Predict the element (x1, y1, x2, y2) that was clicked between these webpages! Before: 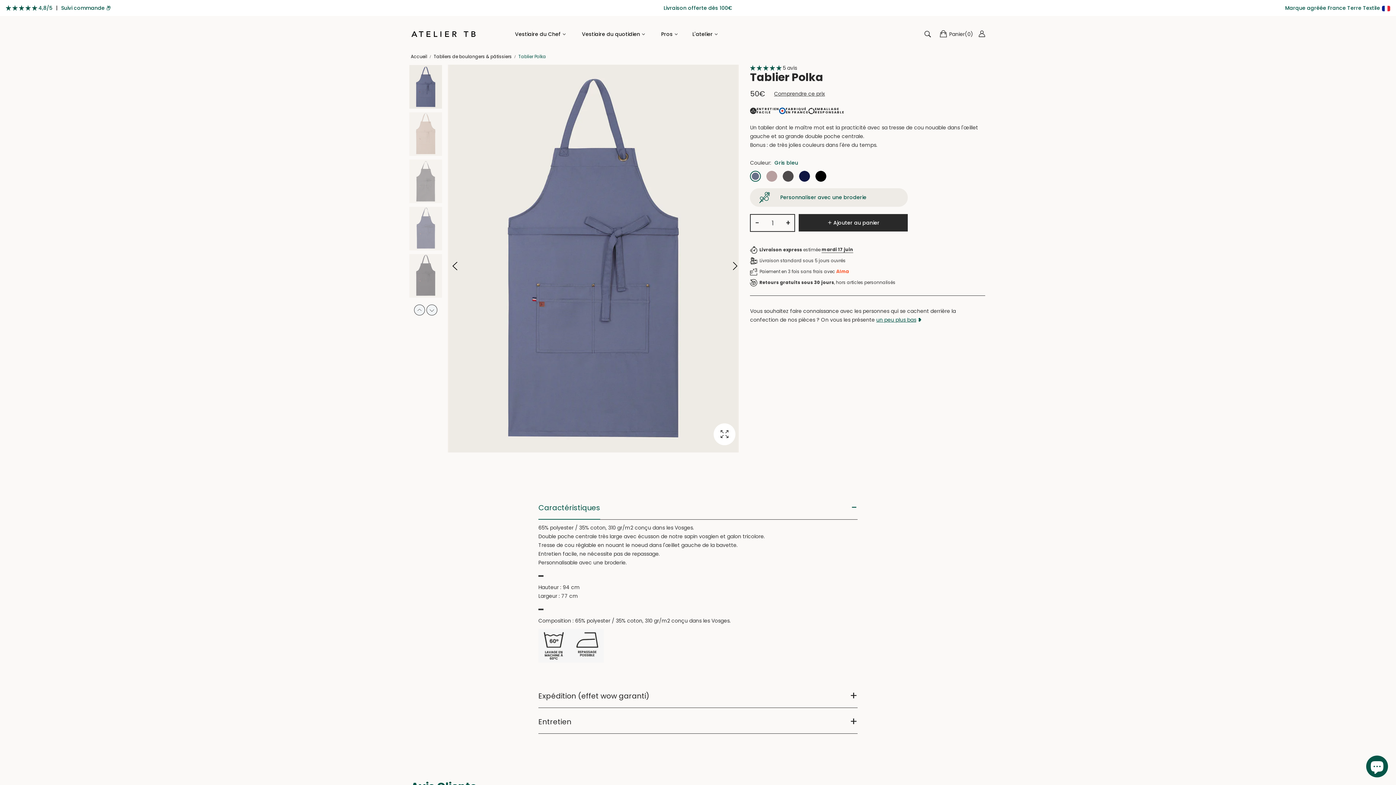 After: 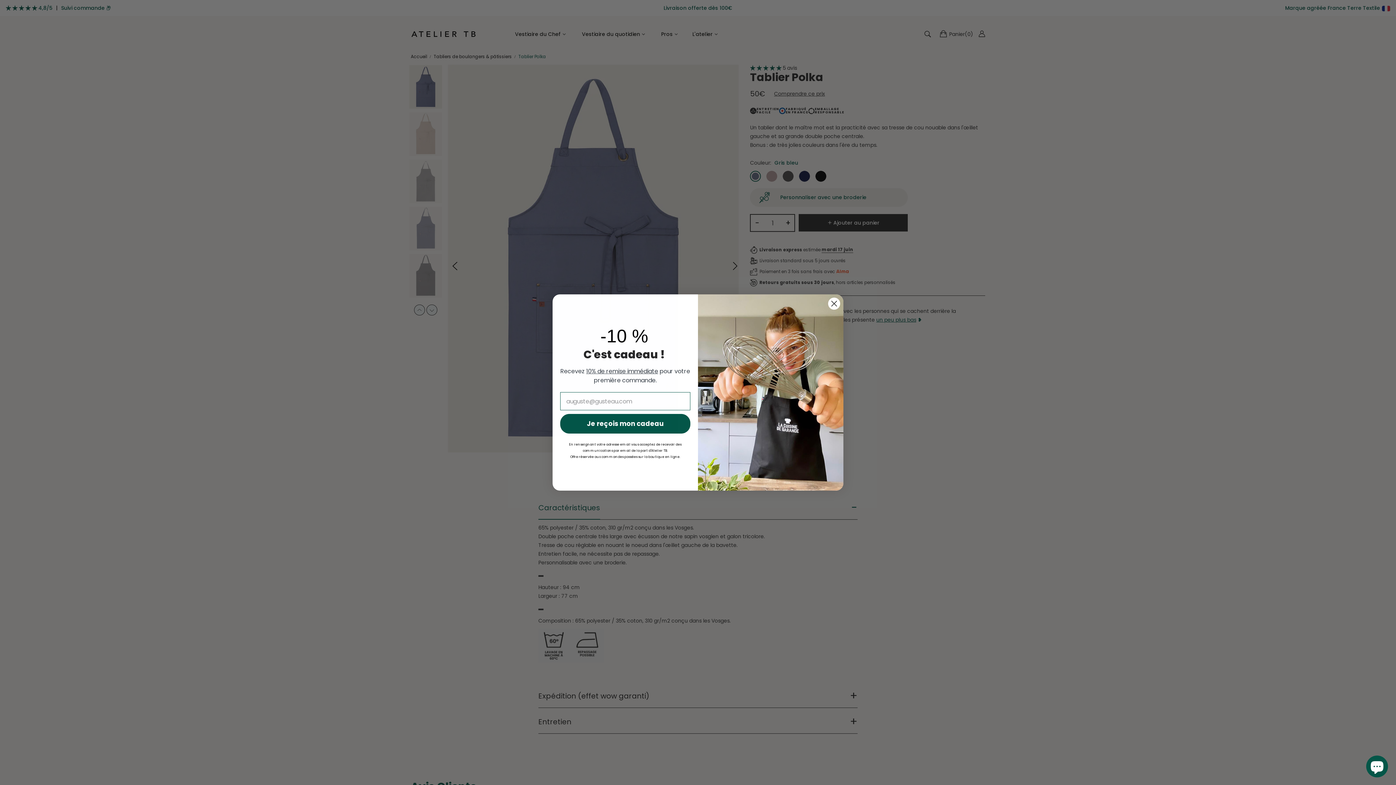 Action: bbox: (799, 214, 908, 231) label:  Ajouter au panier